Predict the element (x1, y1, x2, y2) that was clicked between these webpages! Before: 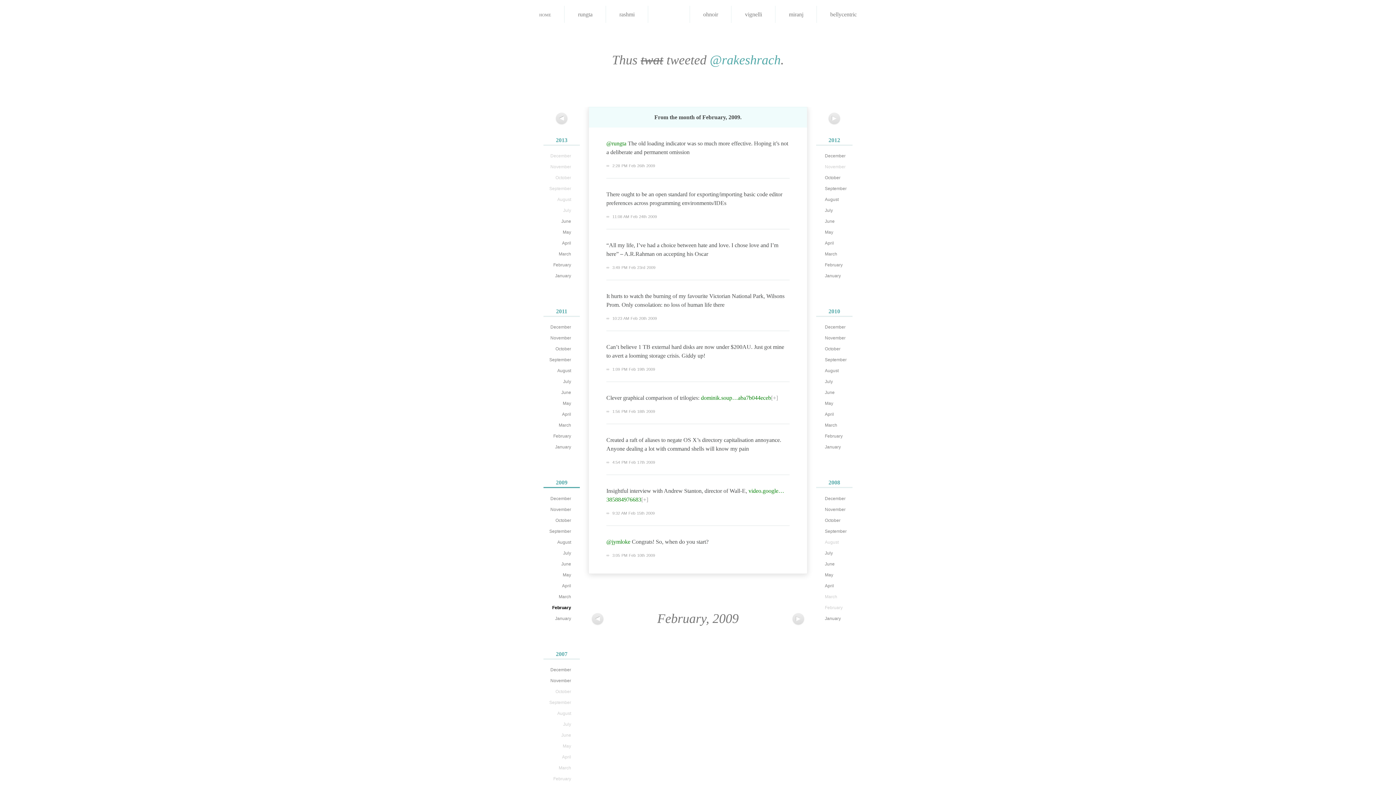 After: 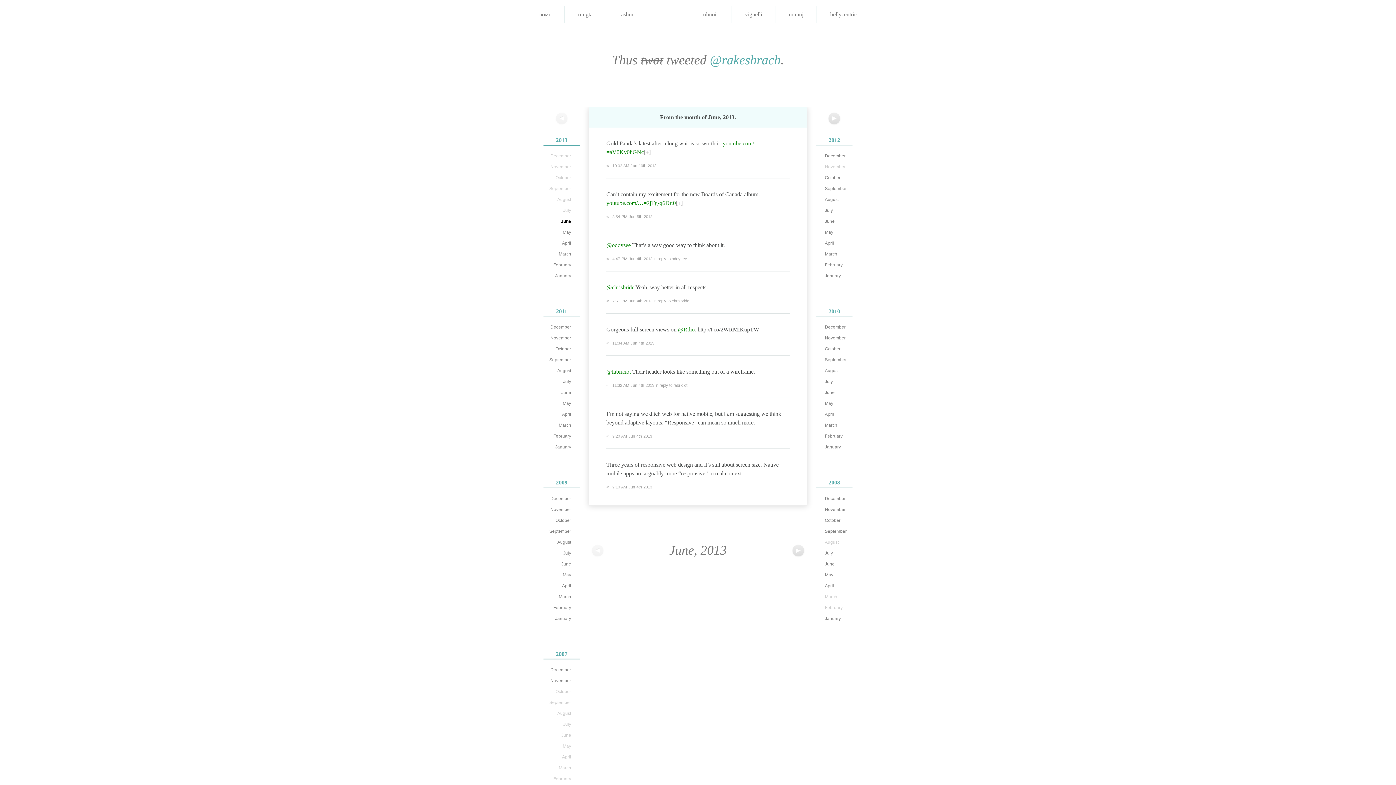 Action: bbox: (543, 216, 577, 226) label: June